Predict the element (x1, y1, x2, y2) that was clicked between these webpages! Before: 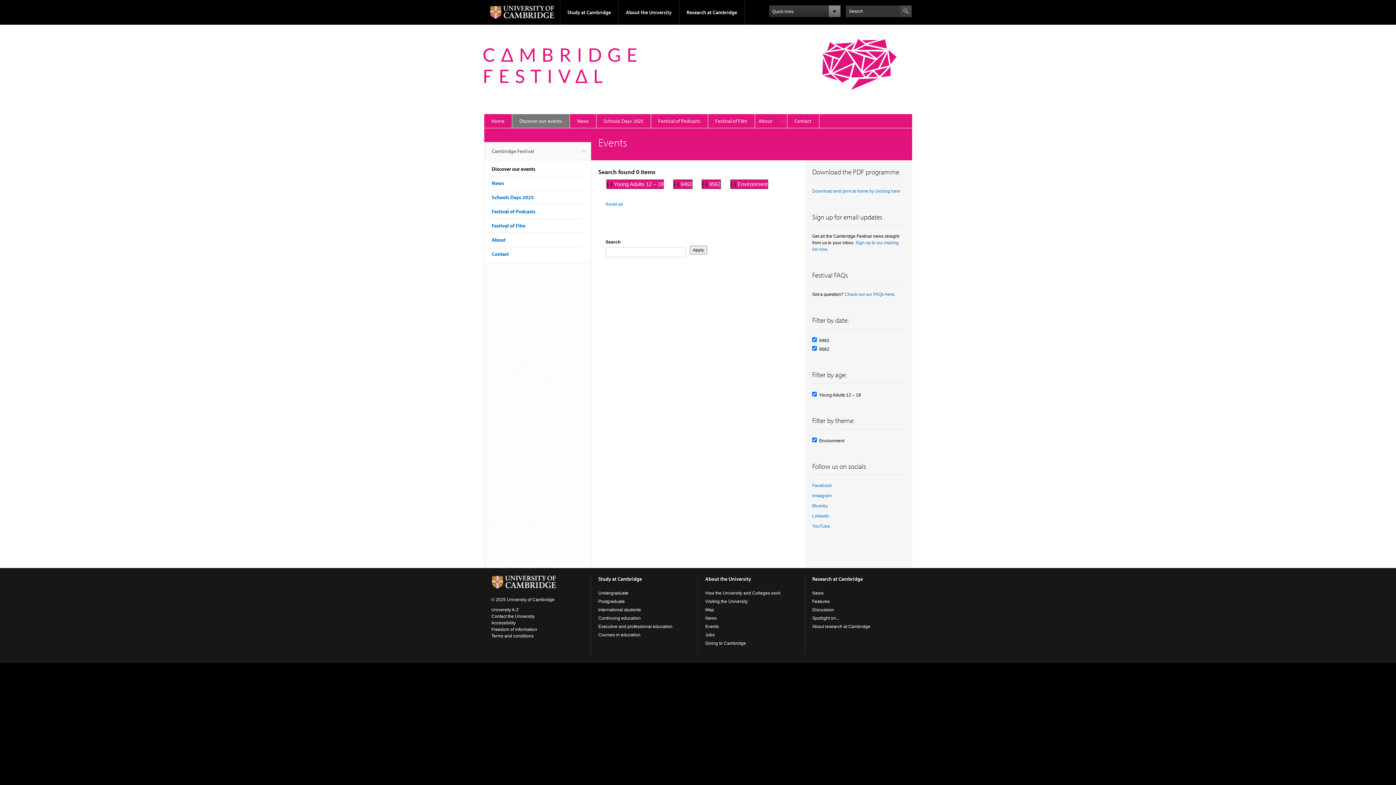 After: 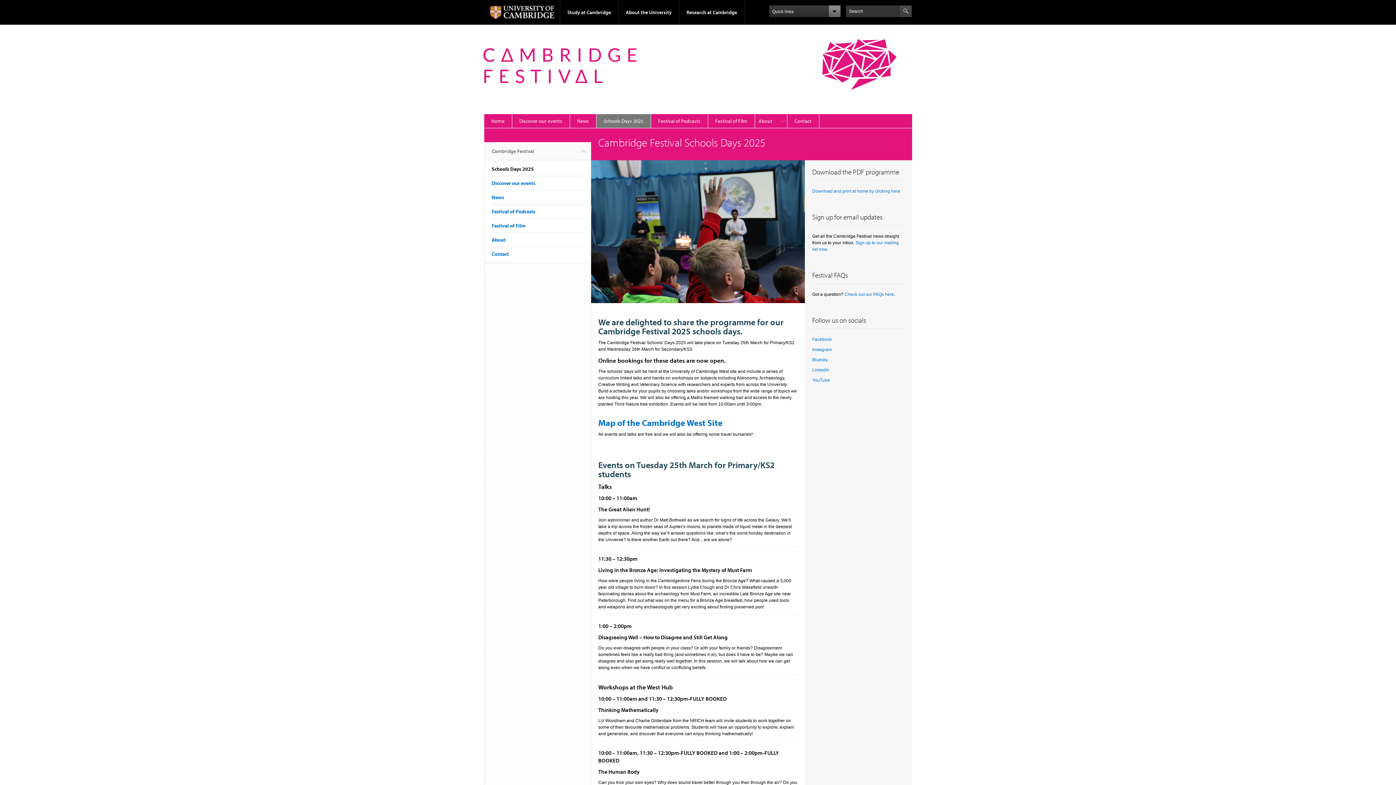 Action: label: Schools Days 2025 bbox: (491, 194, 534, 200)